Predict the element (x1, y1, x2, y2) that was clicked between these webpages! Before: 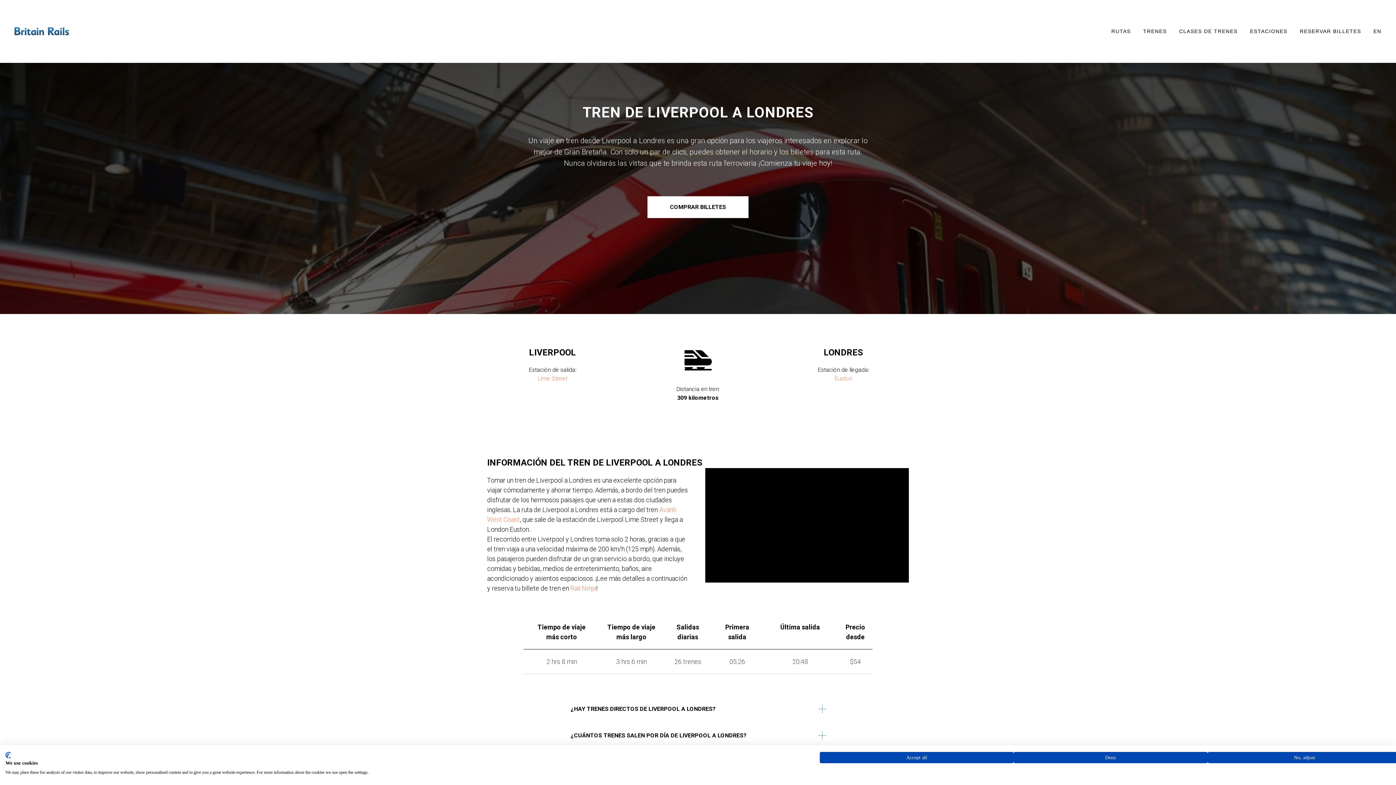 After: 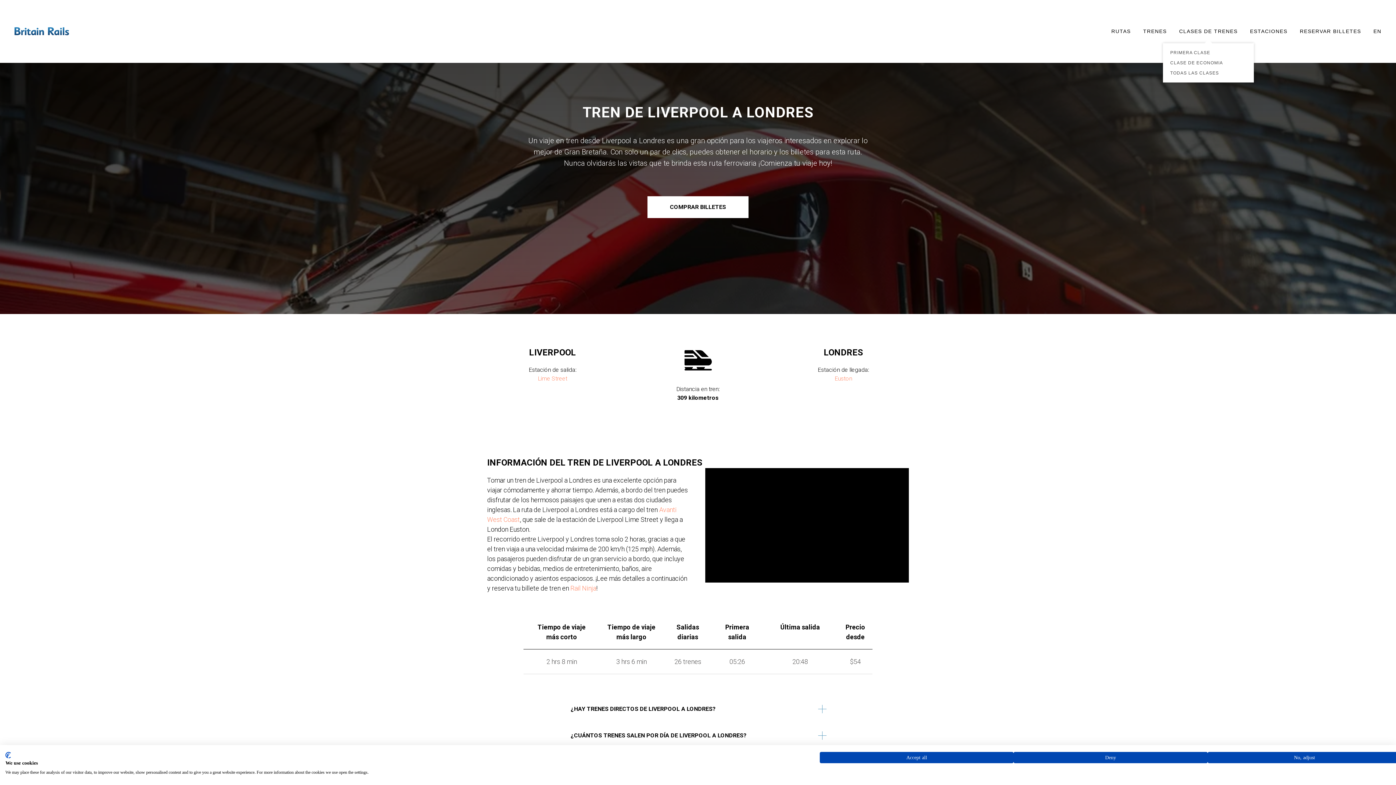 Action: bbox: (1179, 28, 1238, 34) label: CLASES DE TRENES